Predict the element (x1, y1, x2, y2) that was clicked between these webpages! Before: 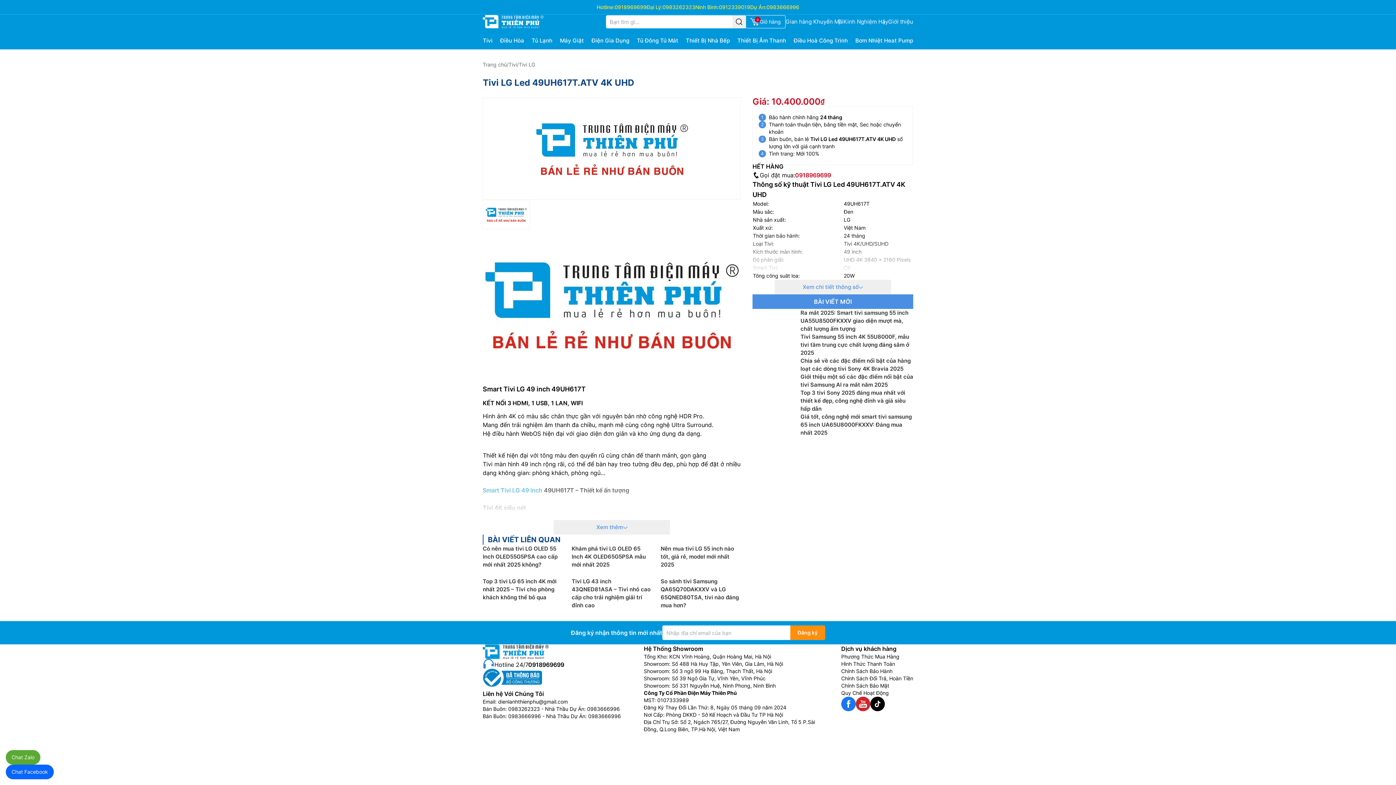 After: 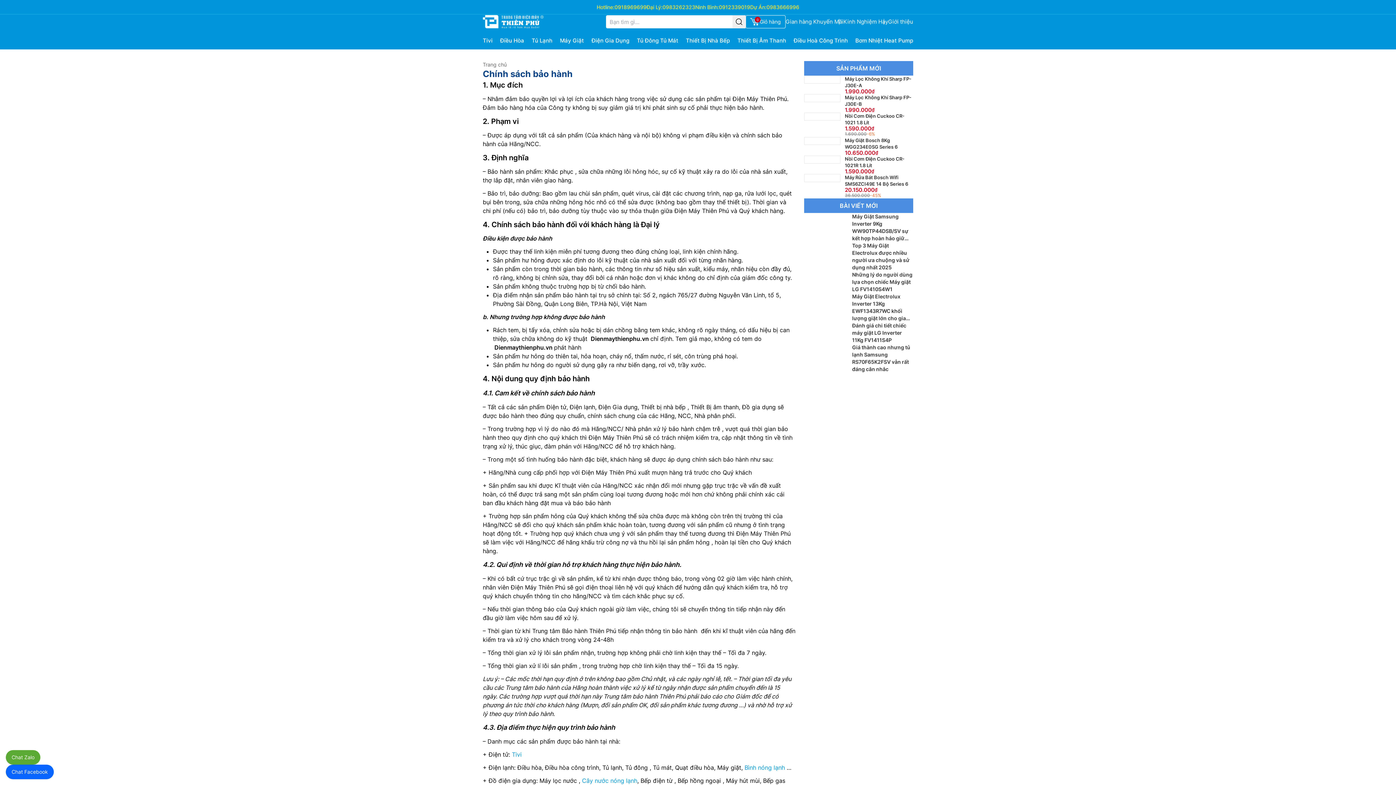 Action: label: Chính Sách Bảo Hành bbox: (841, 668, 892, 674)